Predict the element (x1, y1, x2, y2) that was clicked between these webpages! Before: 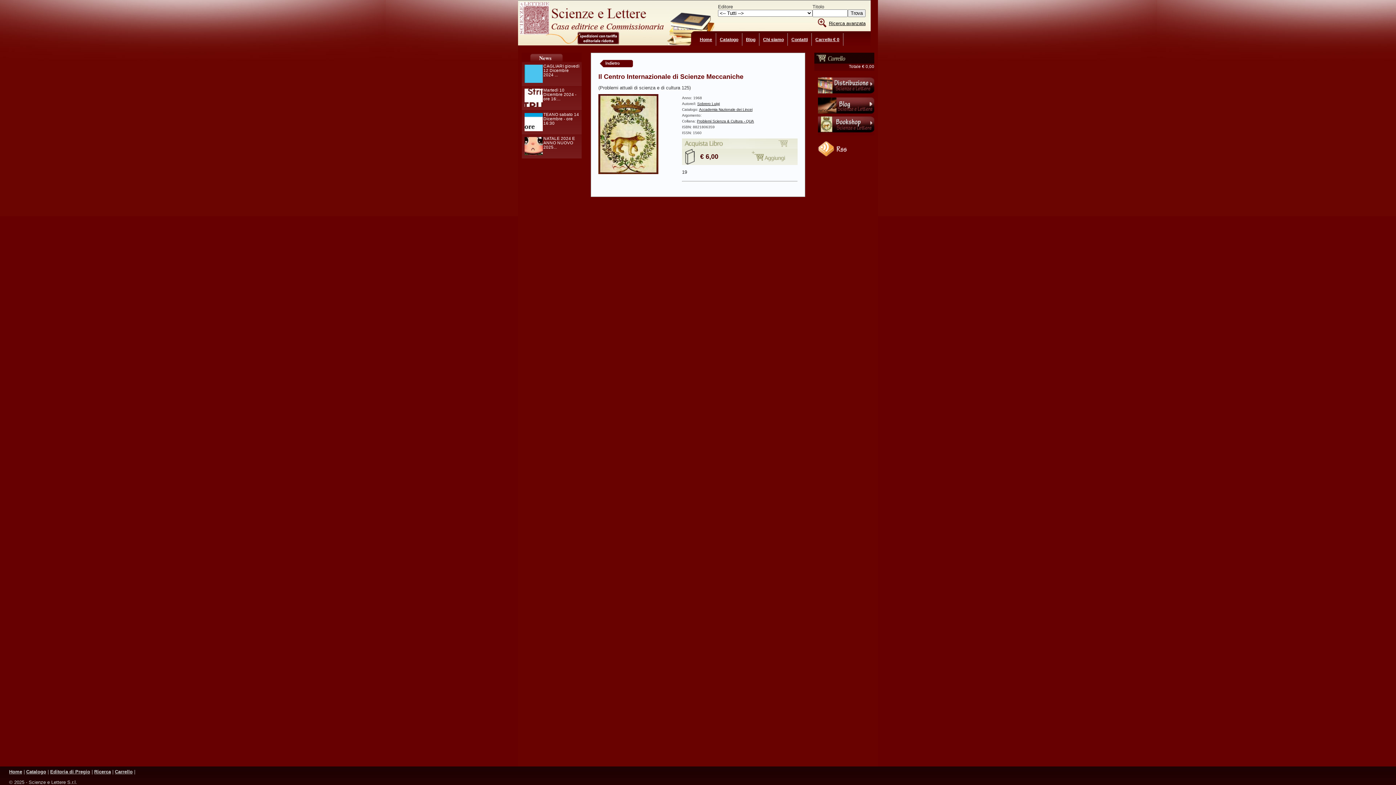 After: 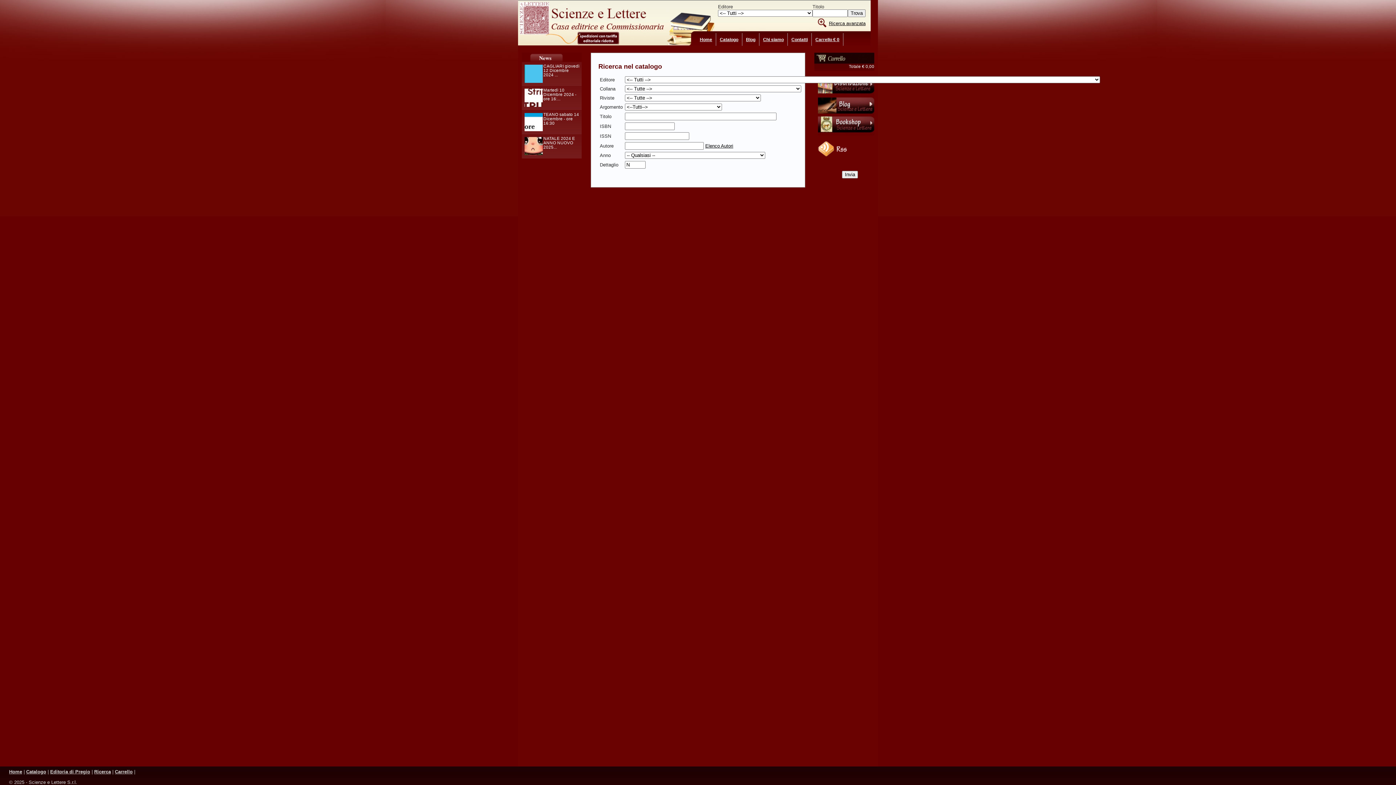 Action: label: Ricerca bbox: (94, 769, 110, 774)